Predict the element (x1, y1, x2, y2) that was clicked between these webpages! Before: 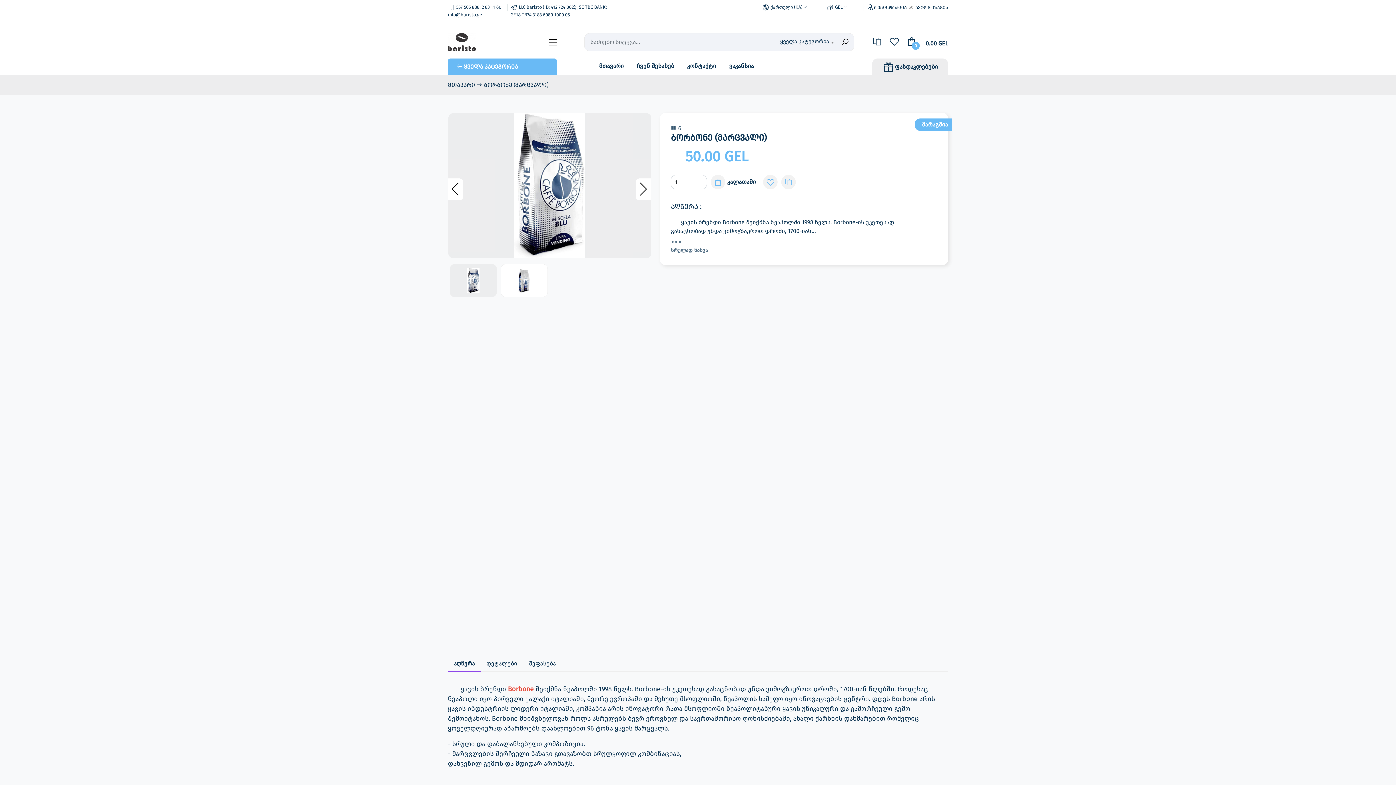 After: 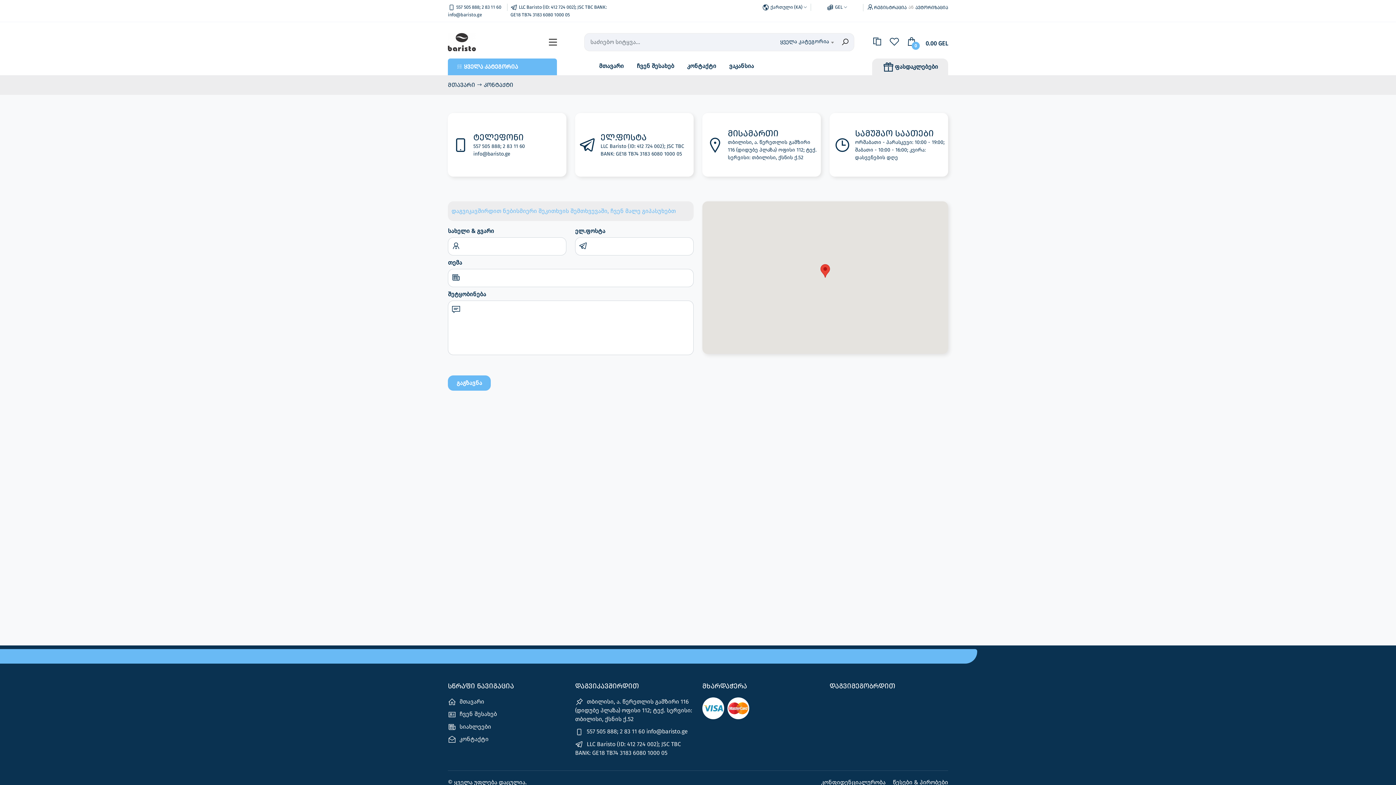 Action: label: კონტაქტი bbox: (681, 58, 722, 74)